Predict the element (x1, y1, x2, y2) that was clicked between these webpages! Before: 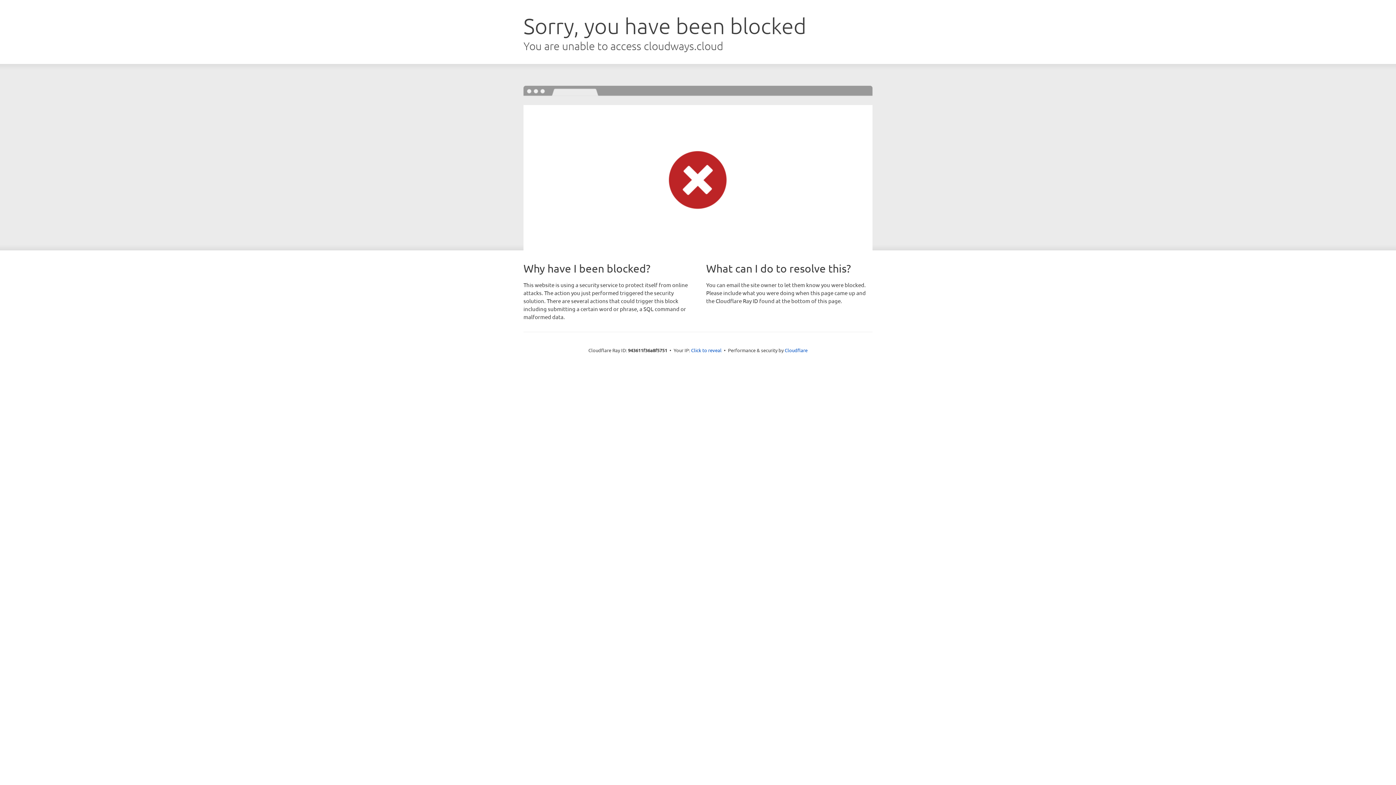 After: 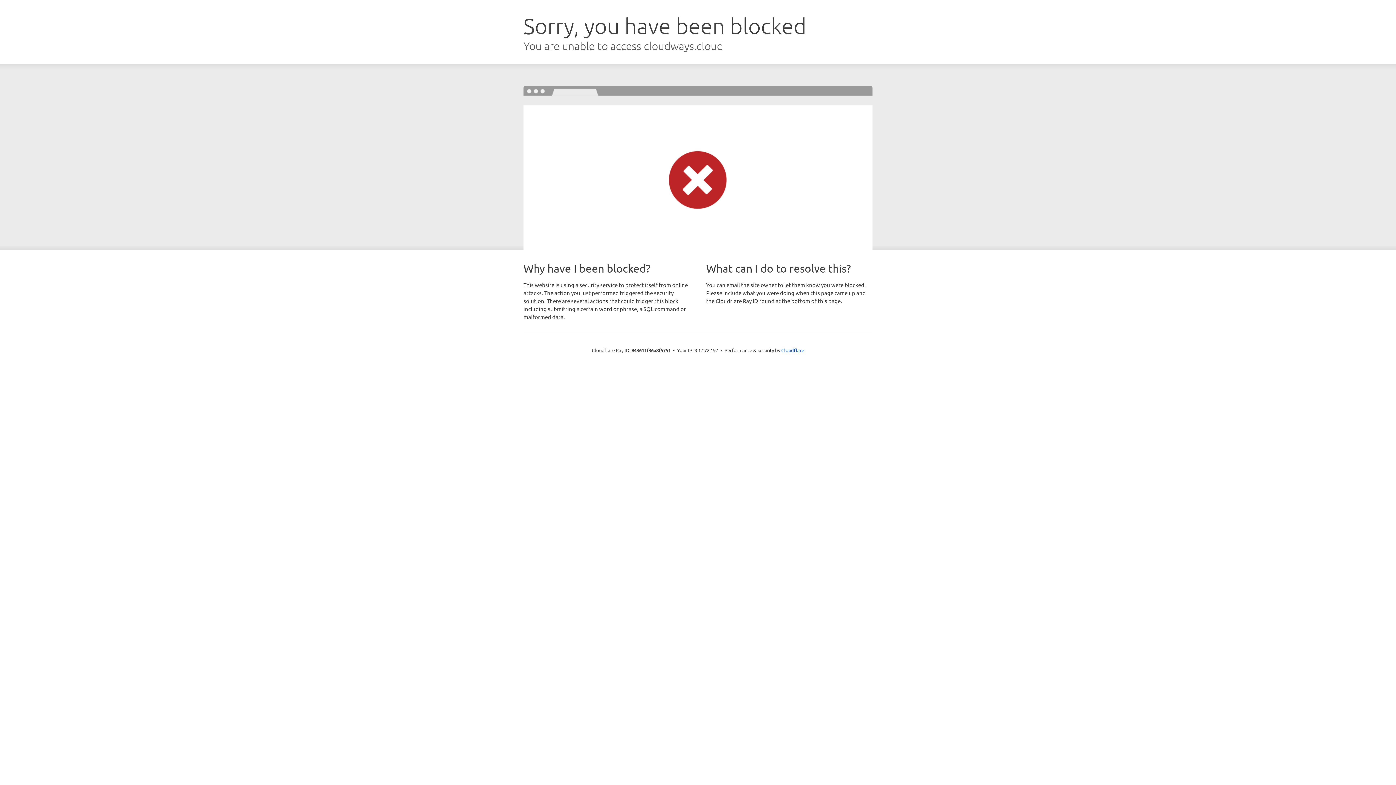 Action: label: Click to reveal bbox: (691, 346, 721, 353)